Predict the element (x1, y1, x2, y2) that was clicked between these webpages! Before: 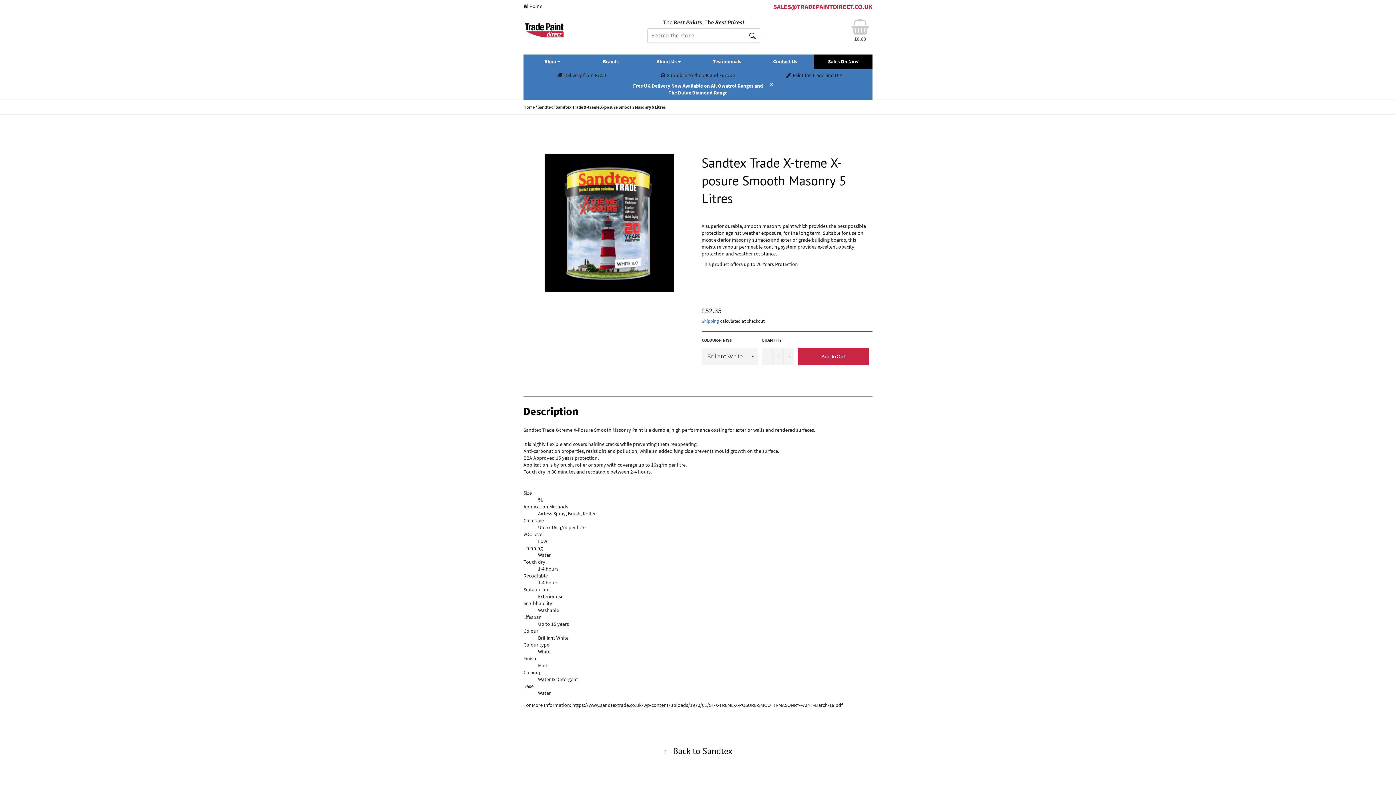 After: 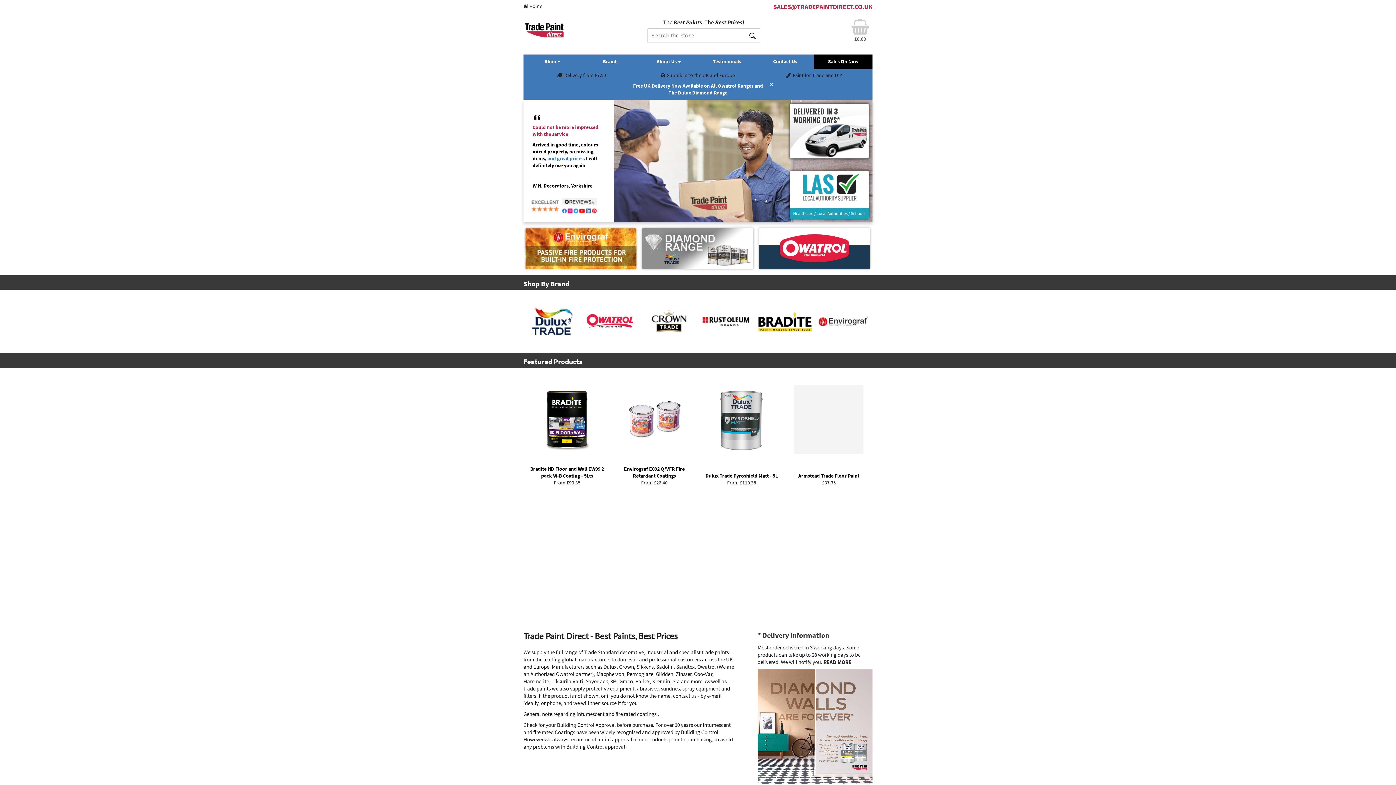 Action: bbox: (523, 21, 565, 38)